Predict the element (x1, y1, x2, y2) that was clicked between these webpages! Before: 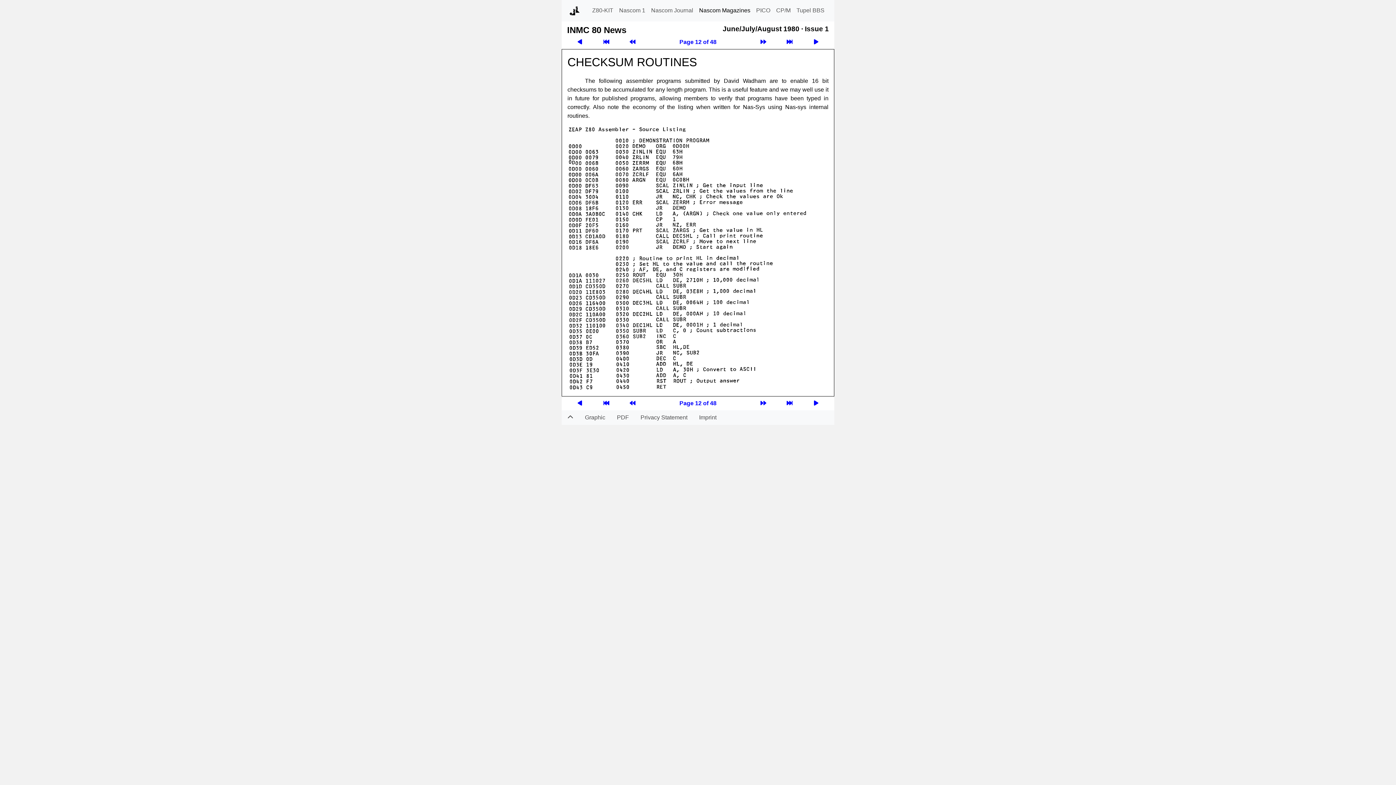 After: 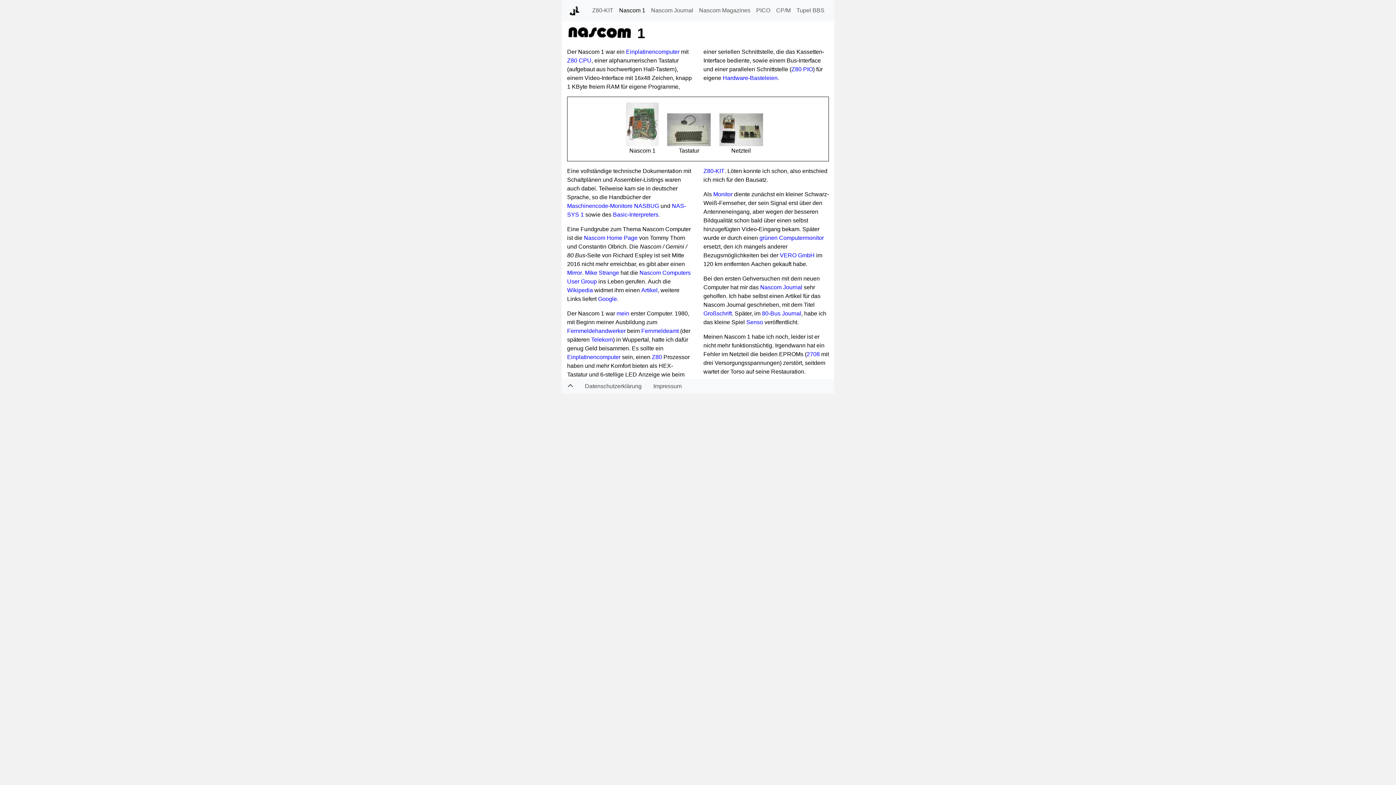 Action: bbox: (616, 3, 648, 17) label: Nascom 1